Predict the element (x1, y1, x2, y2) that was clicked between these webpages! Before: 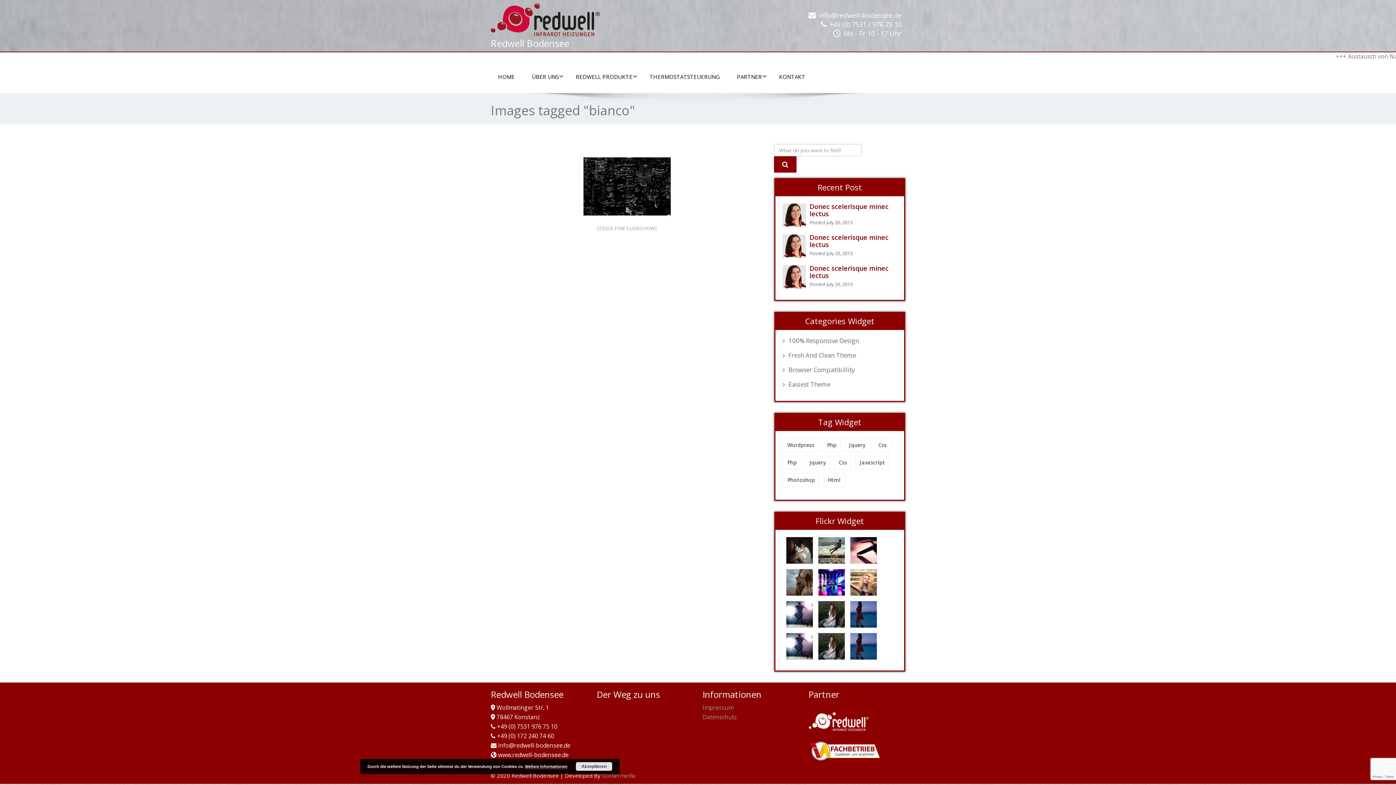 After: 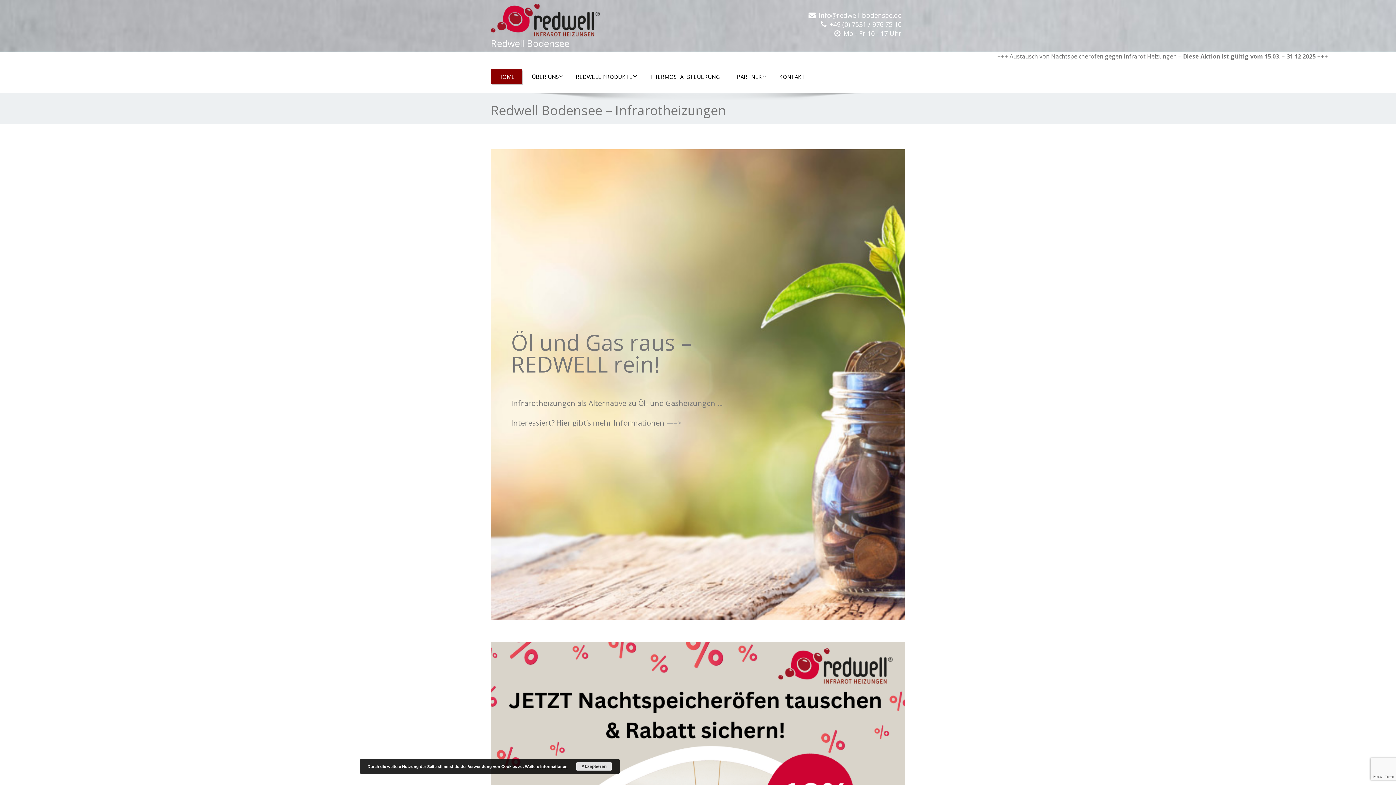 Action: bbox: (490, 69, 522, 84) label: HOME